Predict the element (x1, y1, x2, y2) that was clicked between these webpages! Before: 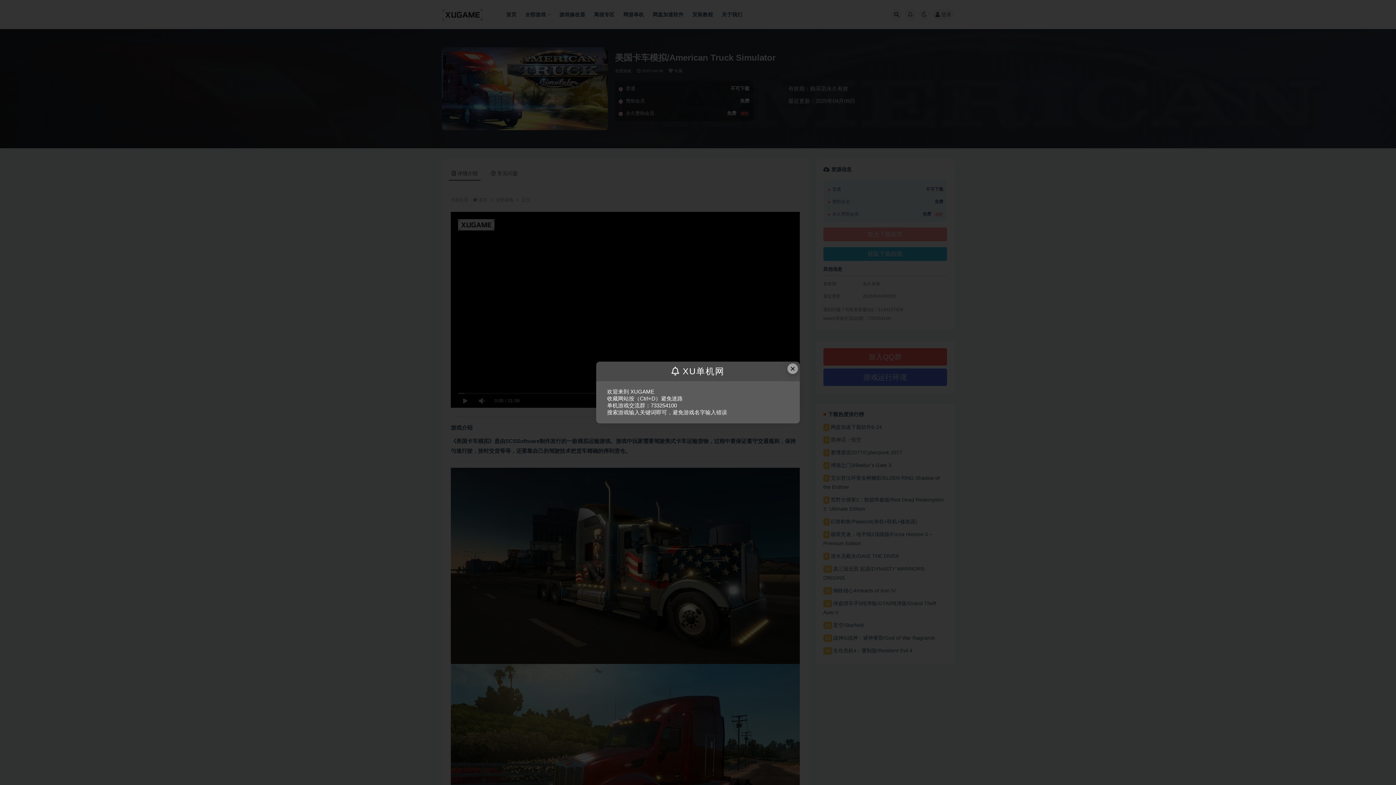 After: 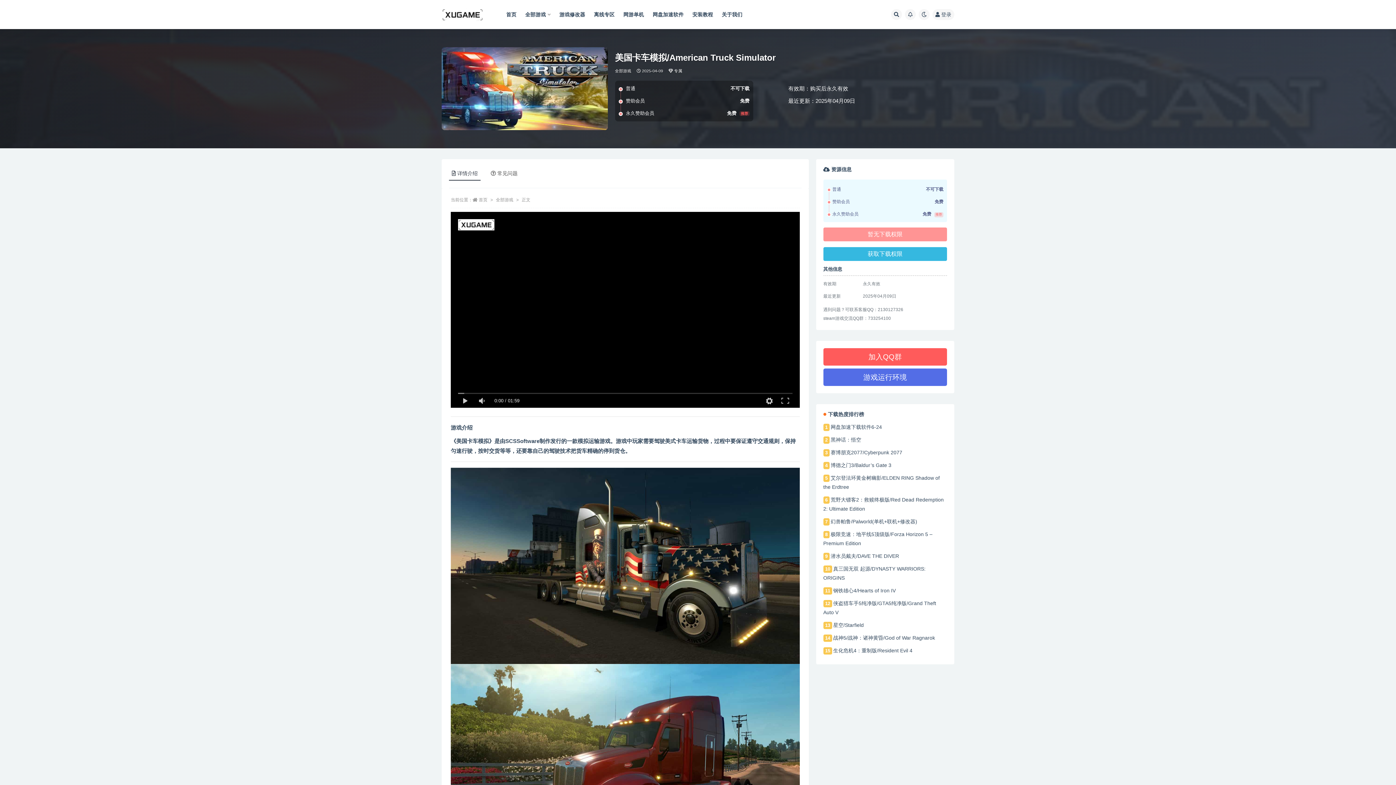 Action: label: Close this dialog bbox: (787, 363, 798, 374)